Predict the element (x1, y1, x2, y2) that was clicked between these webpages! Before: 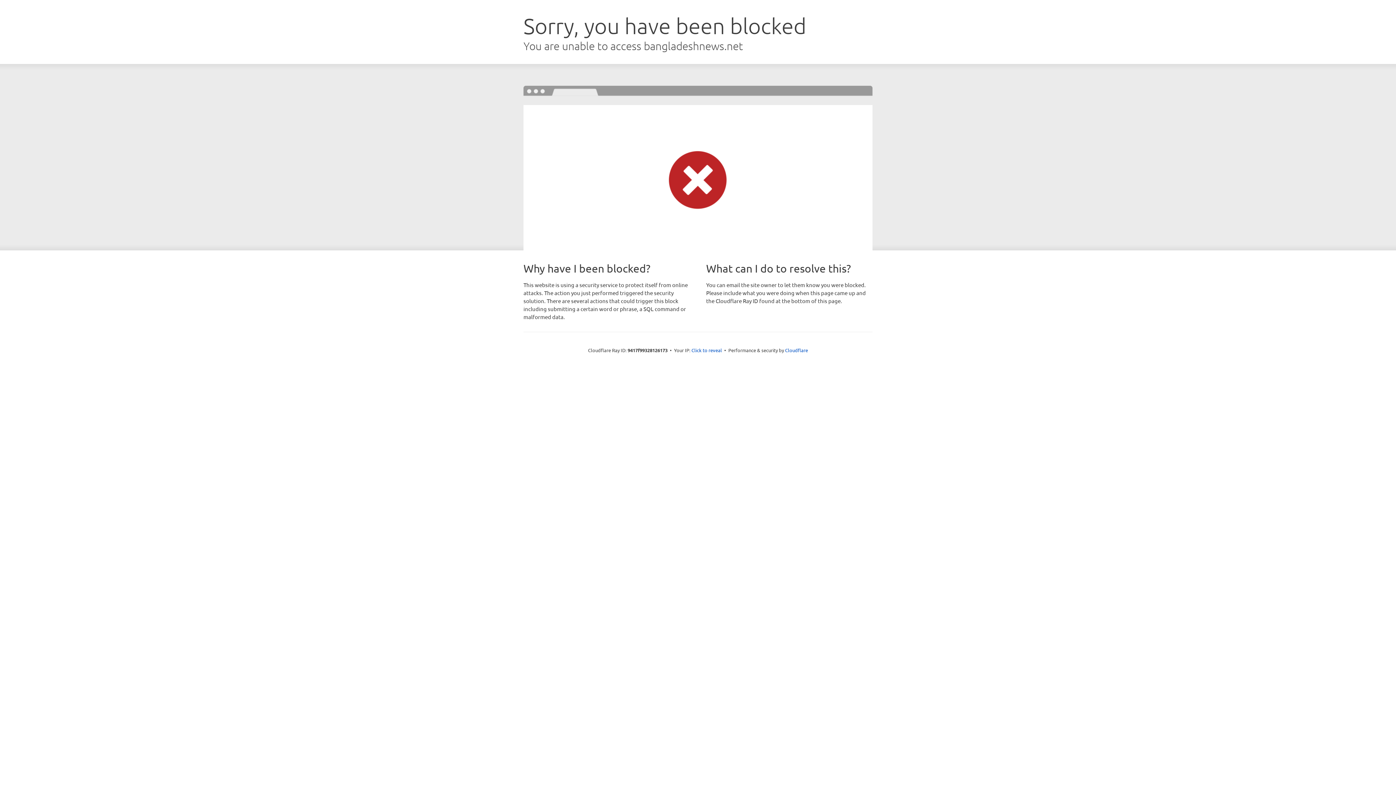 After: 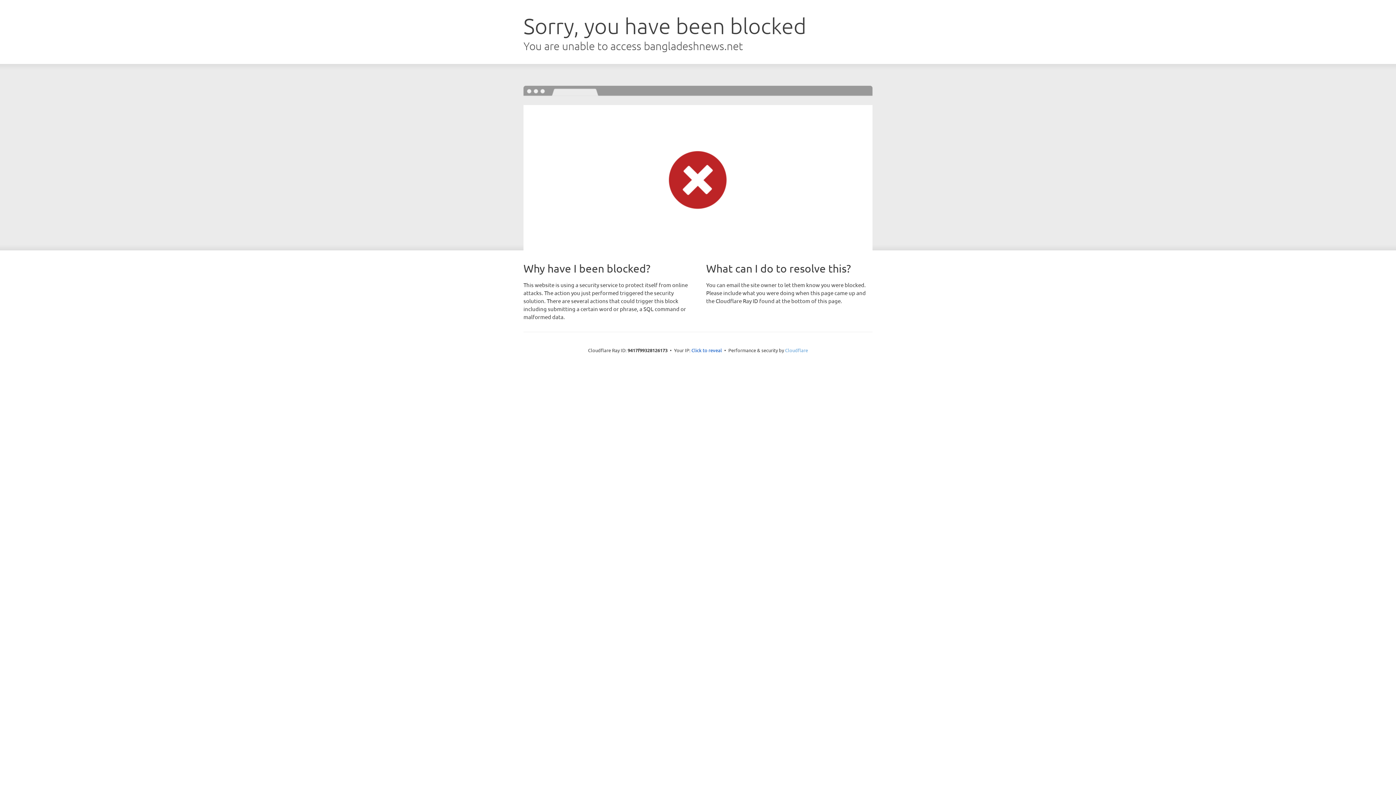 Action: bbox: (785, 347, 808, 353) label: Cloudflare